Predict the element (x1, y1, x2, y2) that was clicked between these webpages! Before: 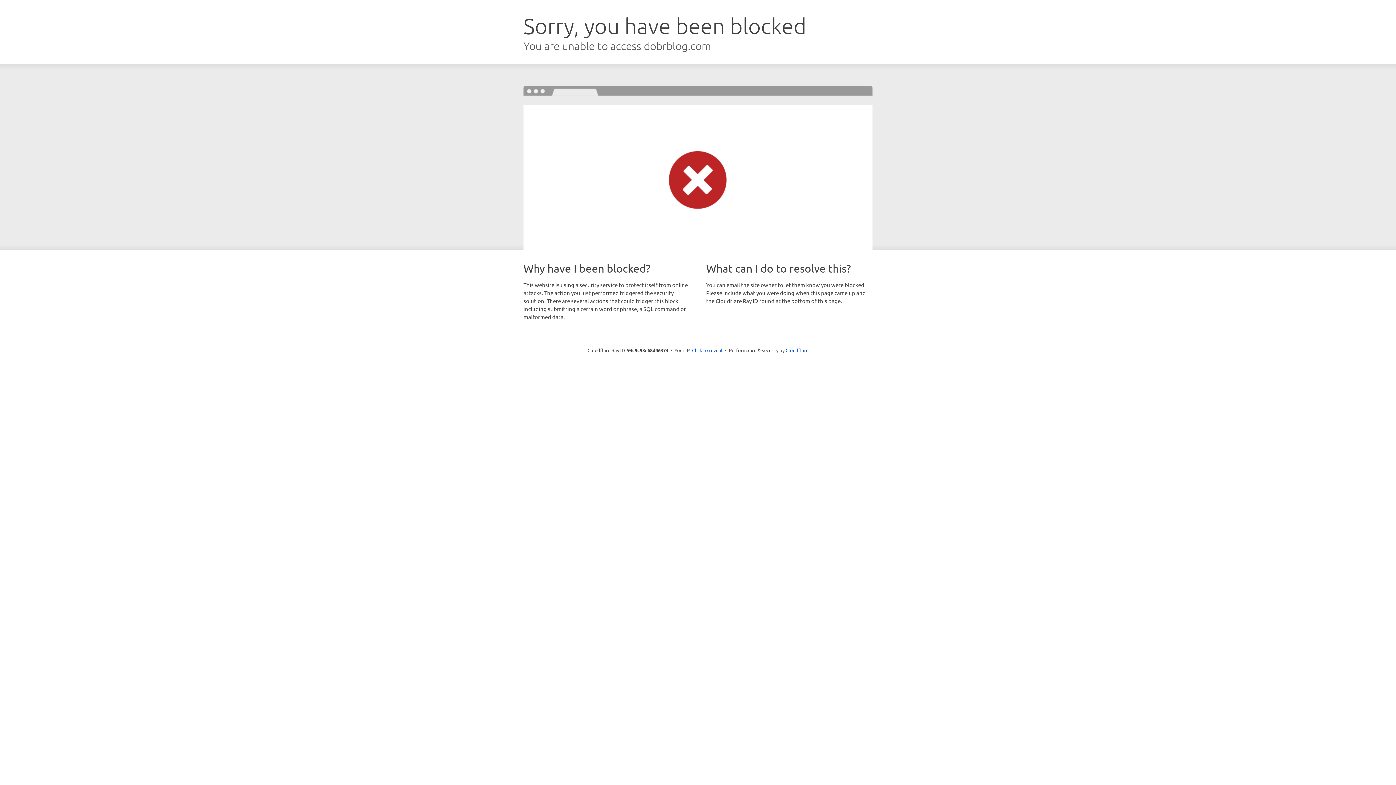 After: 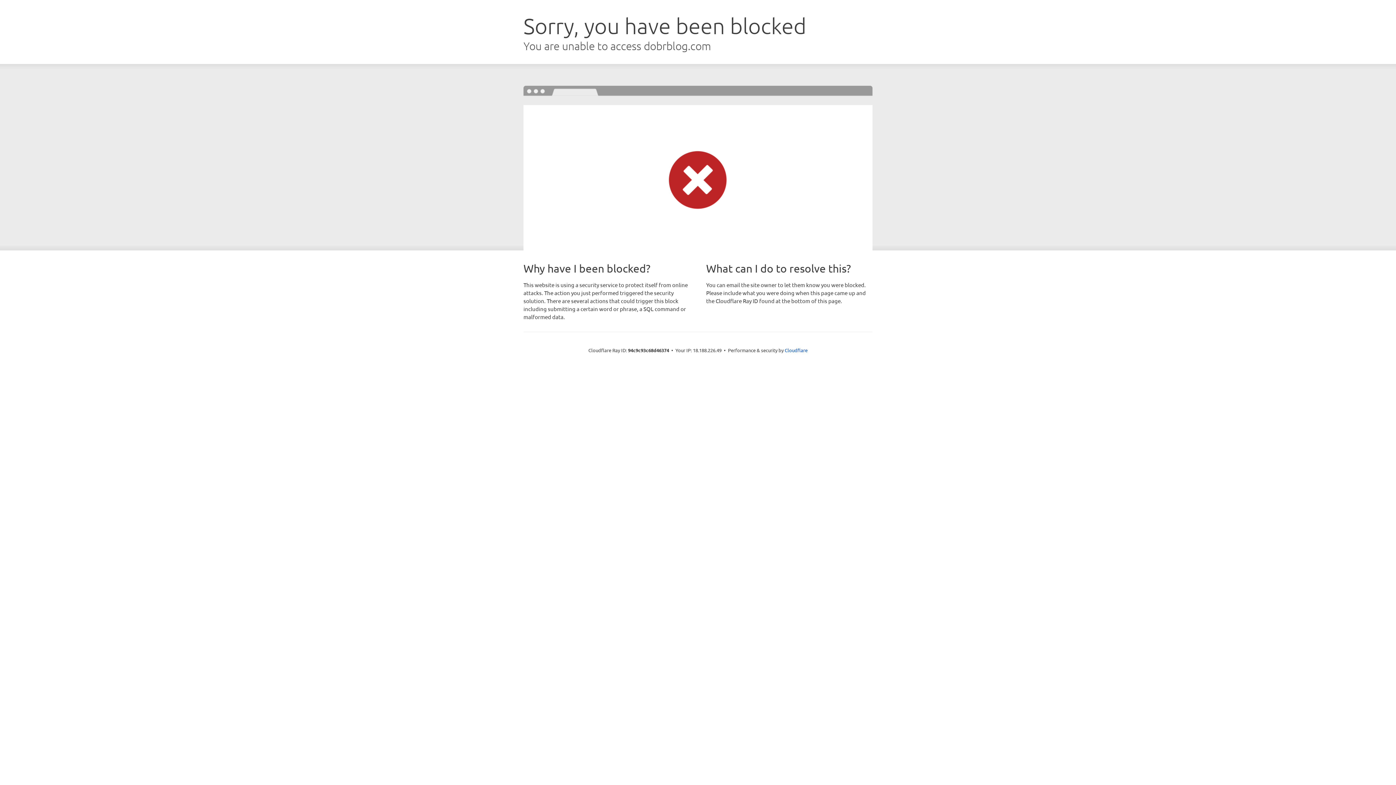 Action: label: Click to reveal bbox: (692, 346, 722, 353)